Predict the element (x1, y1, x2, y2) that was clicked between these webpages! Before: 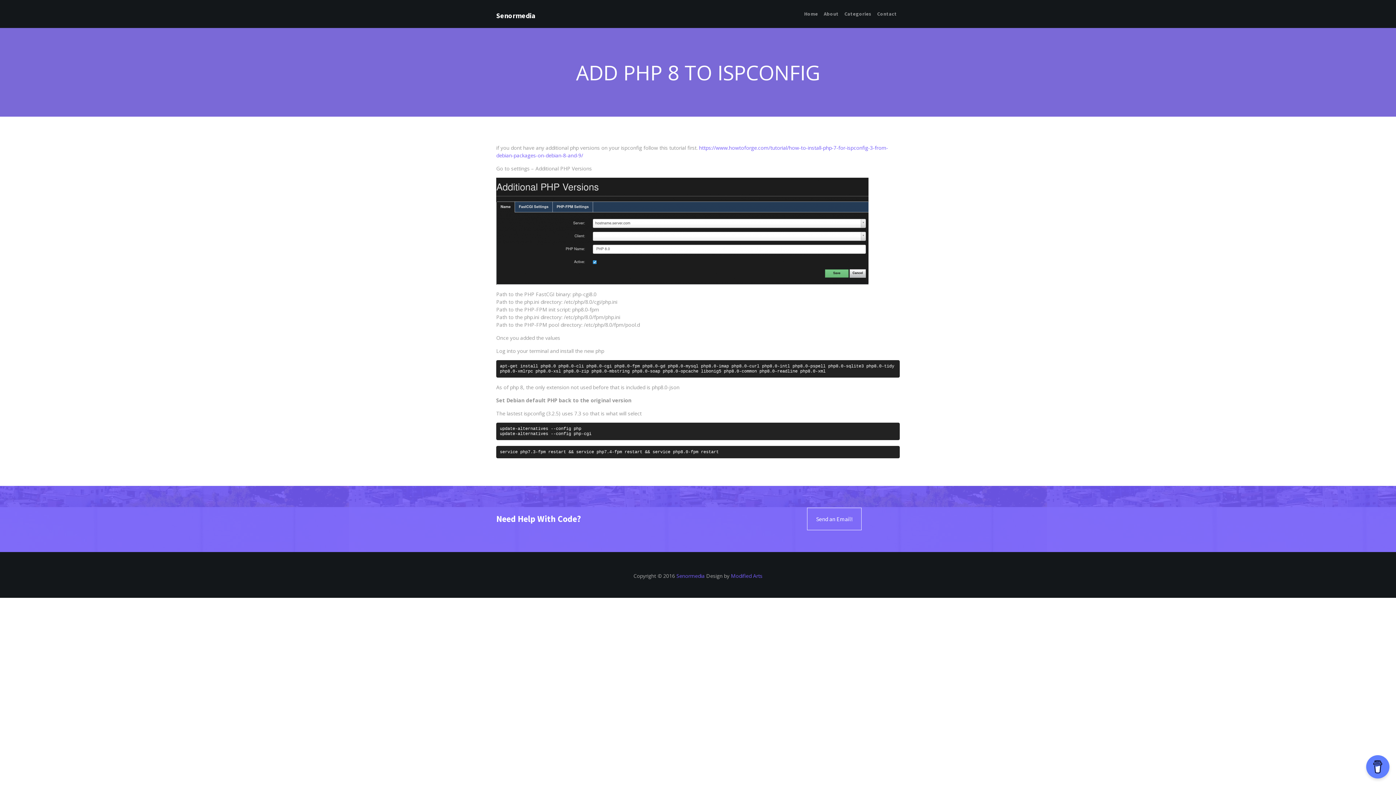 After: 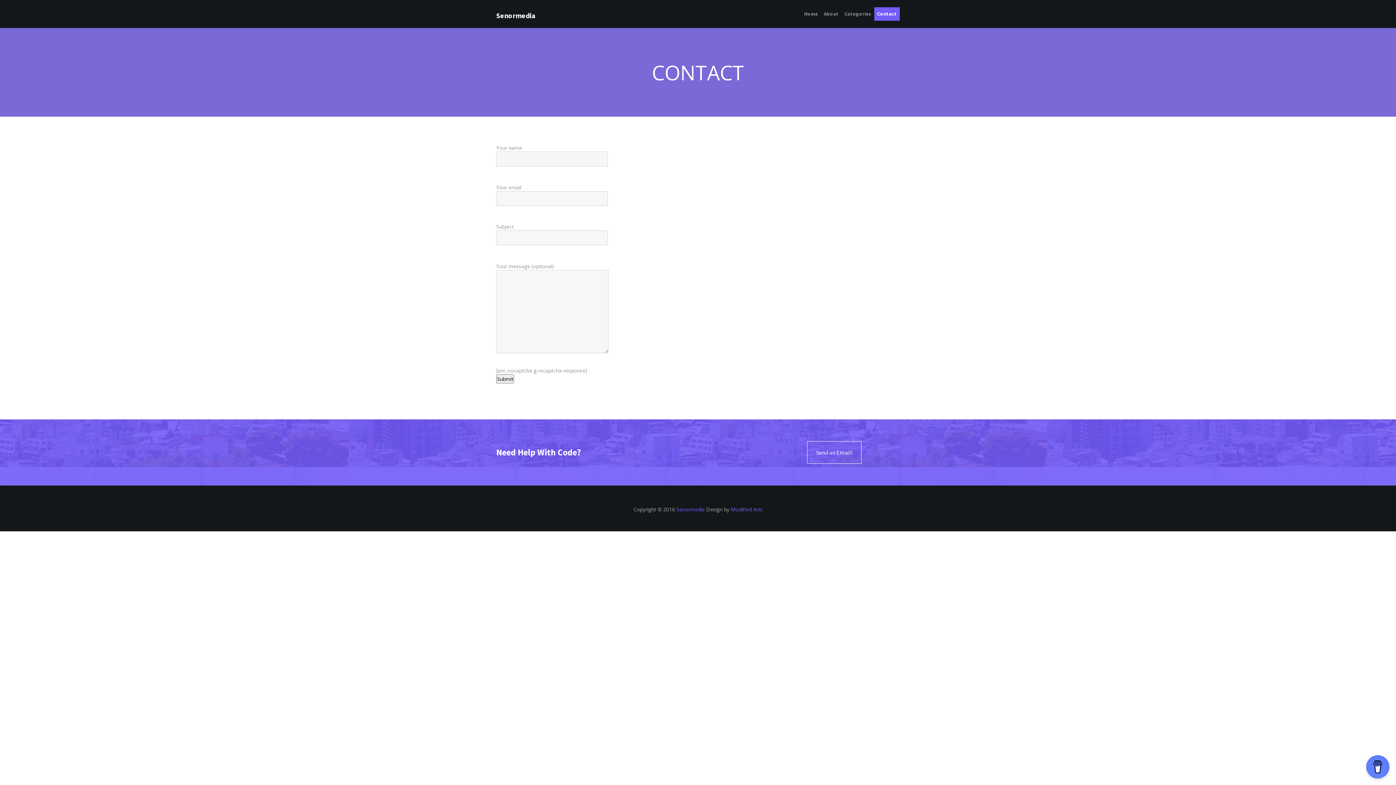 Action: label: Send an Email! bbox: (807, 508, 861, 530)